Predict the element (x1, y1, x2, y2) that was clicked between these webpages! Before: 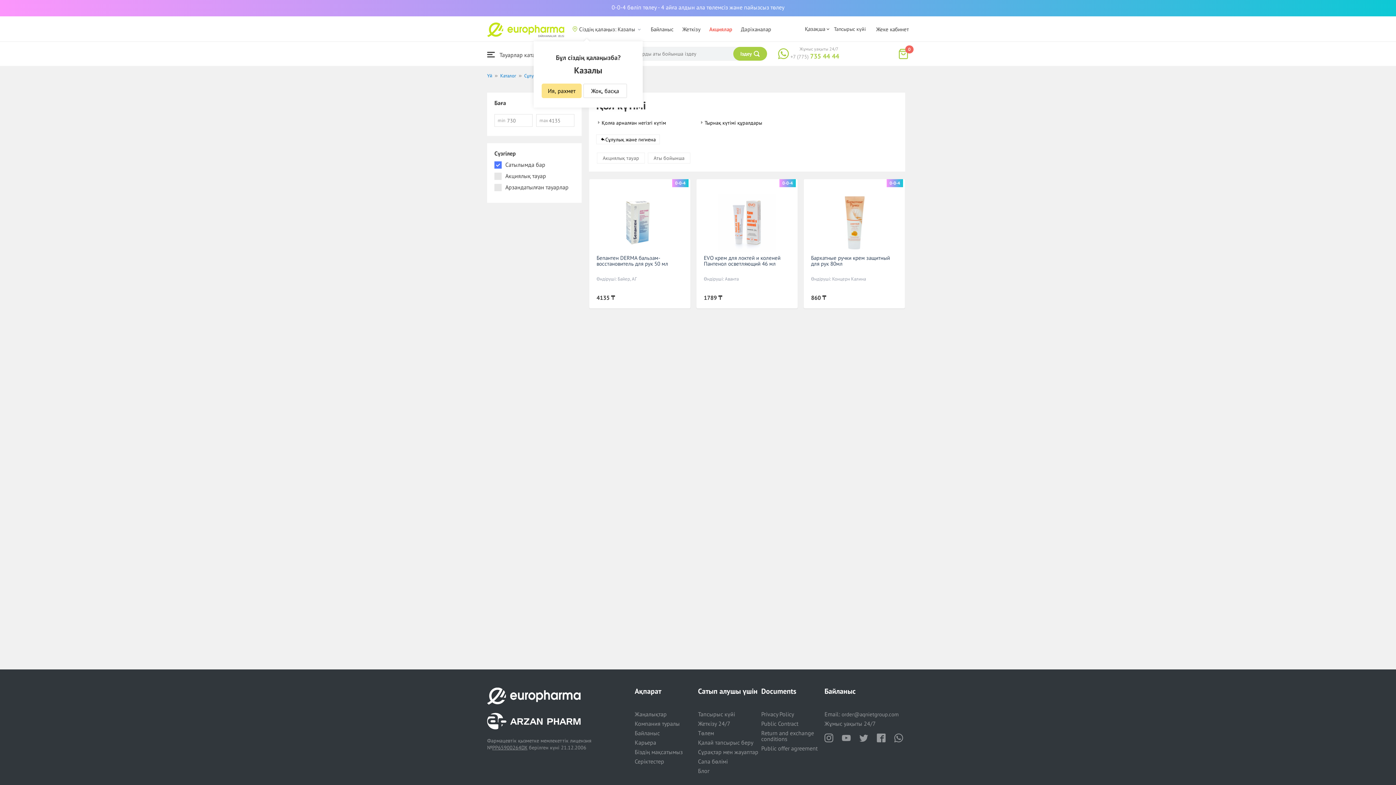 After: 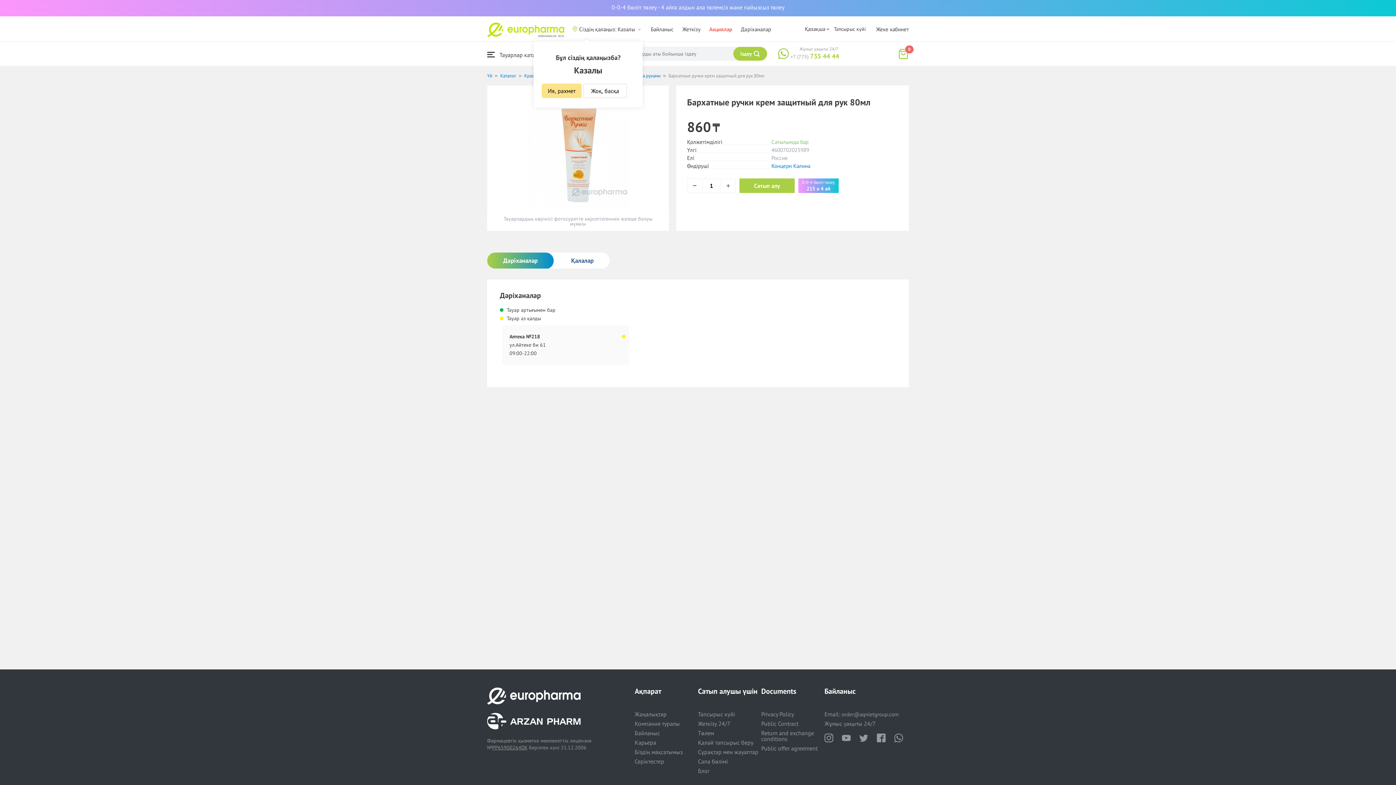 Action: label: Бархатные ручки крем защитный для рук 80мл bbox: (811, 254, 890, 267)